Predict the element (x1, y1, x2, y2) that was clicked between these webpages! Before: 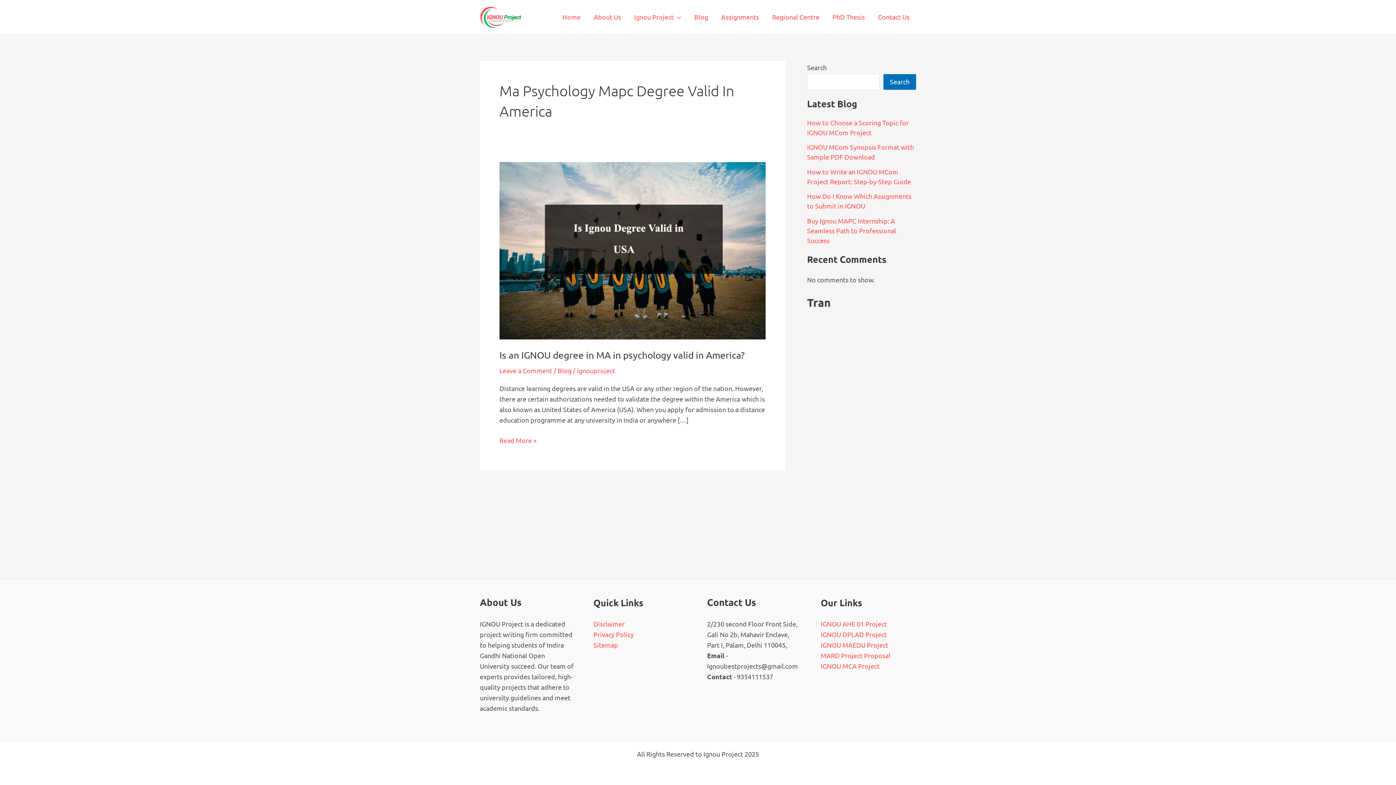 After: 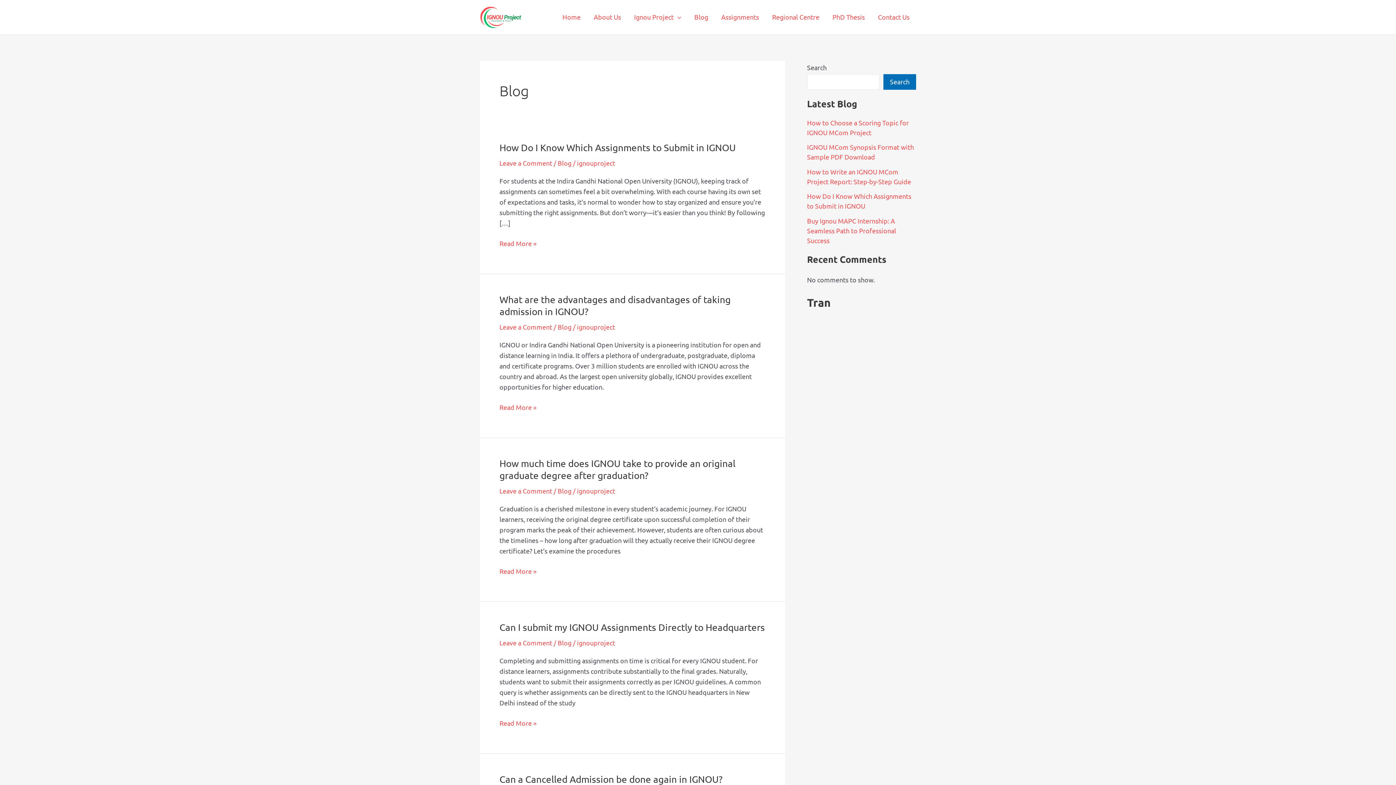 Action: bbox: (557, 366, 571, 374) label: Blog